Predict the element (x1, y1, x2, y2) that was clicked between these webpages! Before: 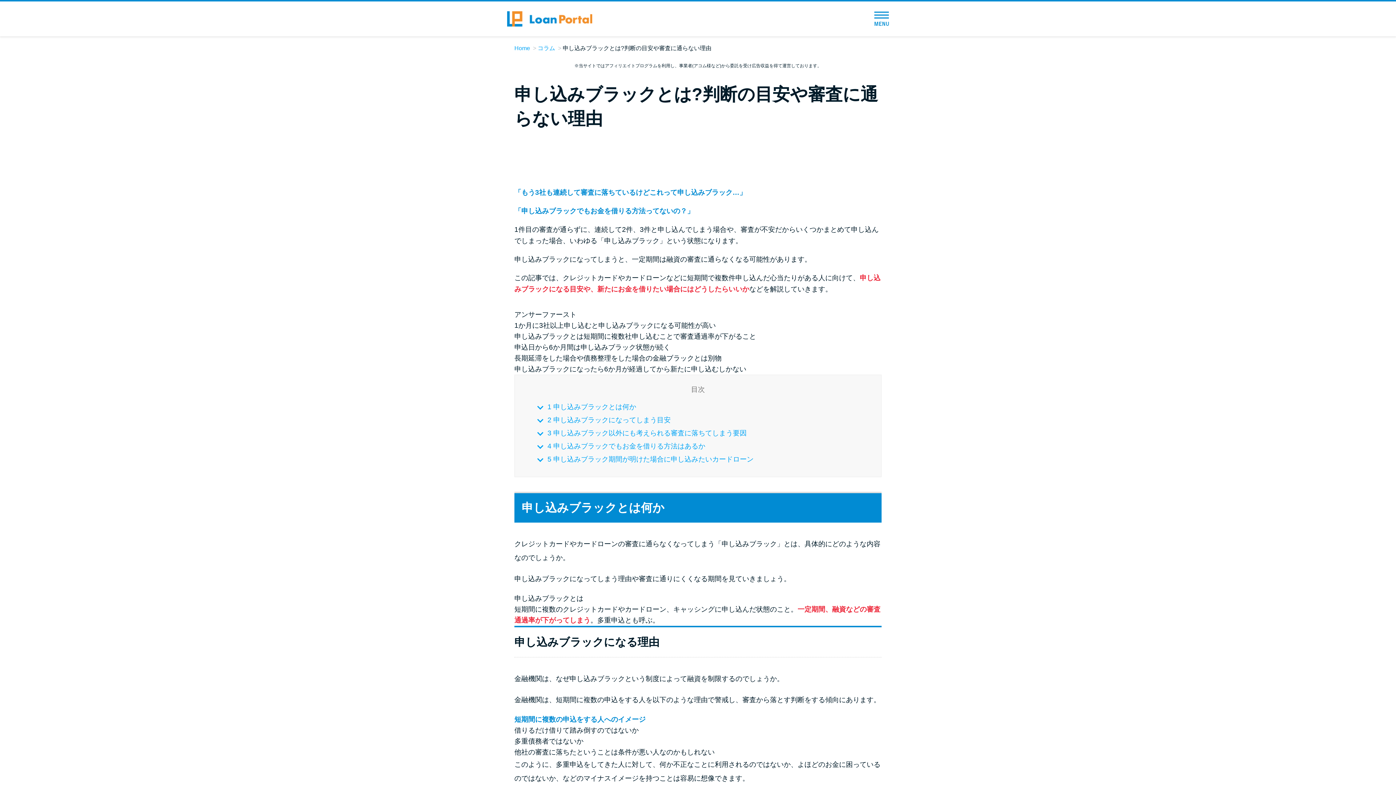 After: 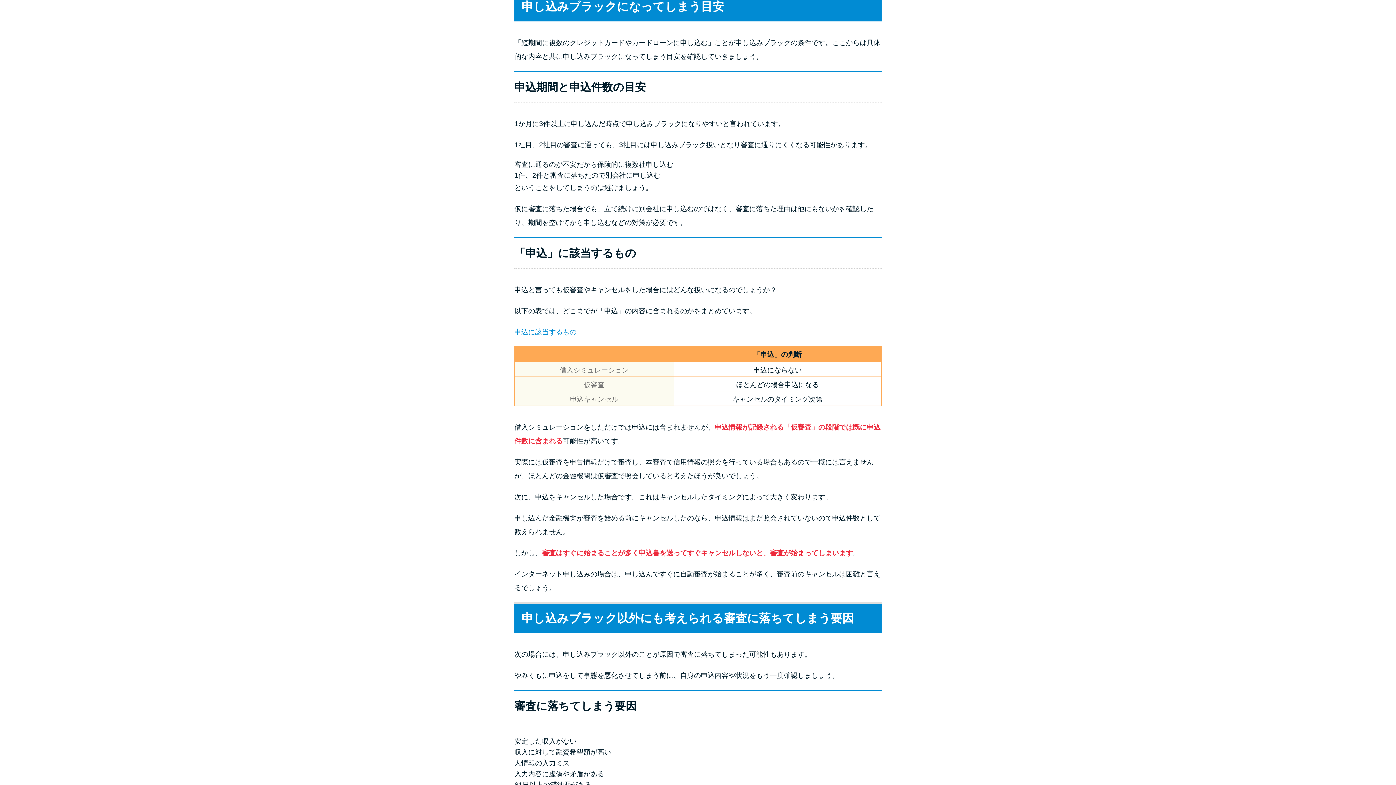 Action: bbox: (547, 415, 670, 424) label: 2 申し込みブラックになってしまう目安